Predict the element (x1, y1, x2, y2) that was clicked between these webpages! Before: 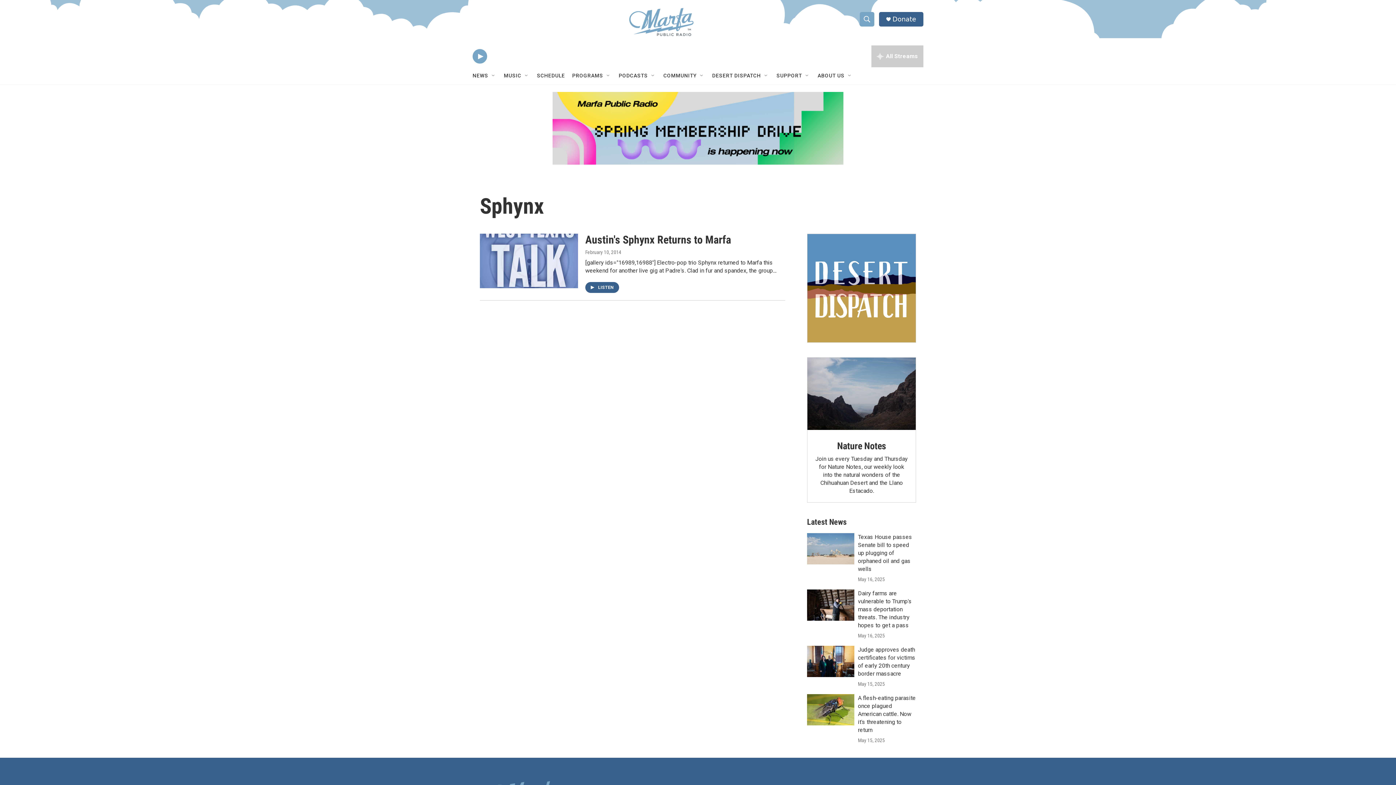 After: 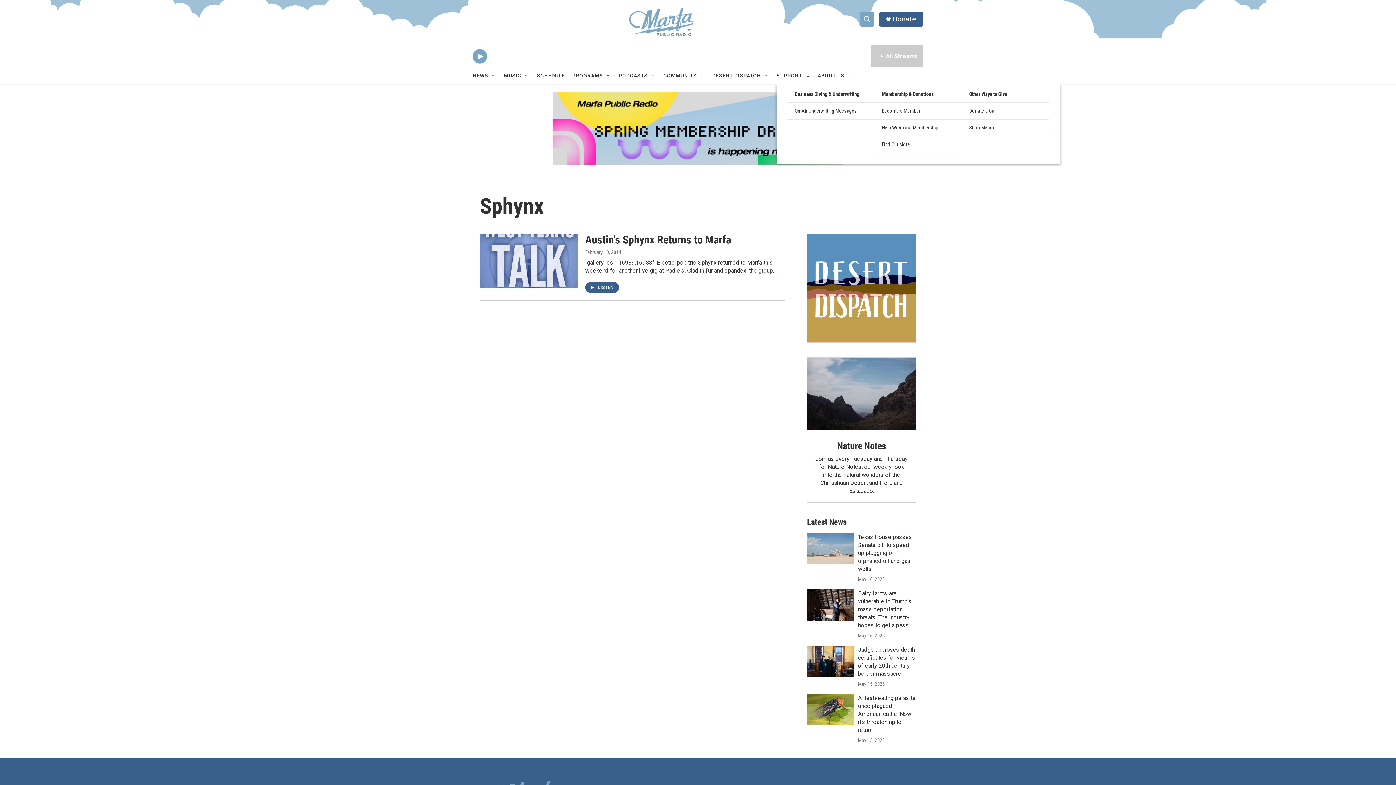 Action: label: Open Sub Navigation bbox: (804, 72, 810, 78)